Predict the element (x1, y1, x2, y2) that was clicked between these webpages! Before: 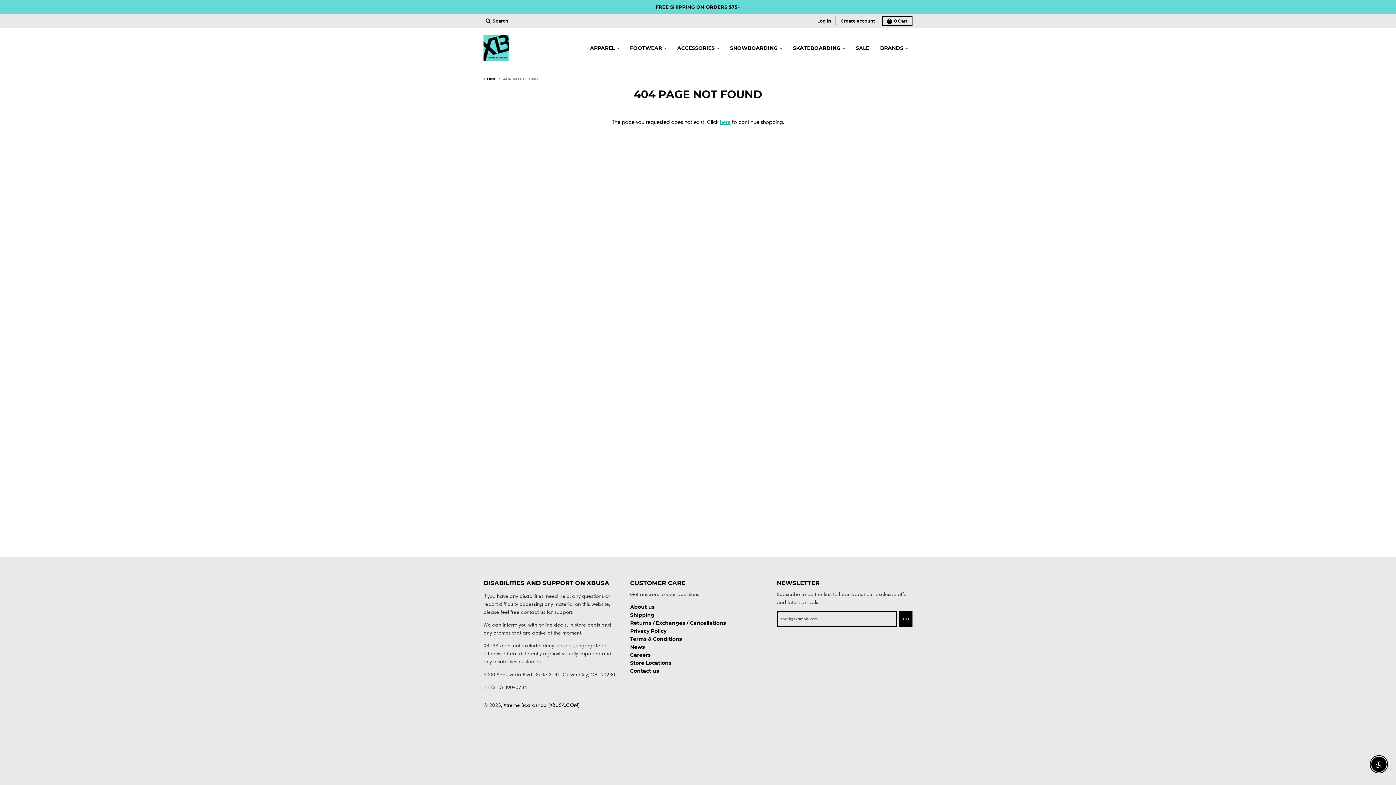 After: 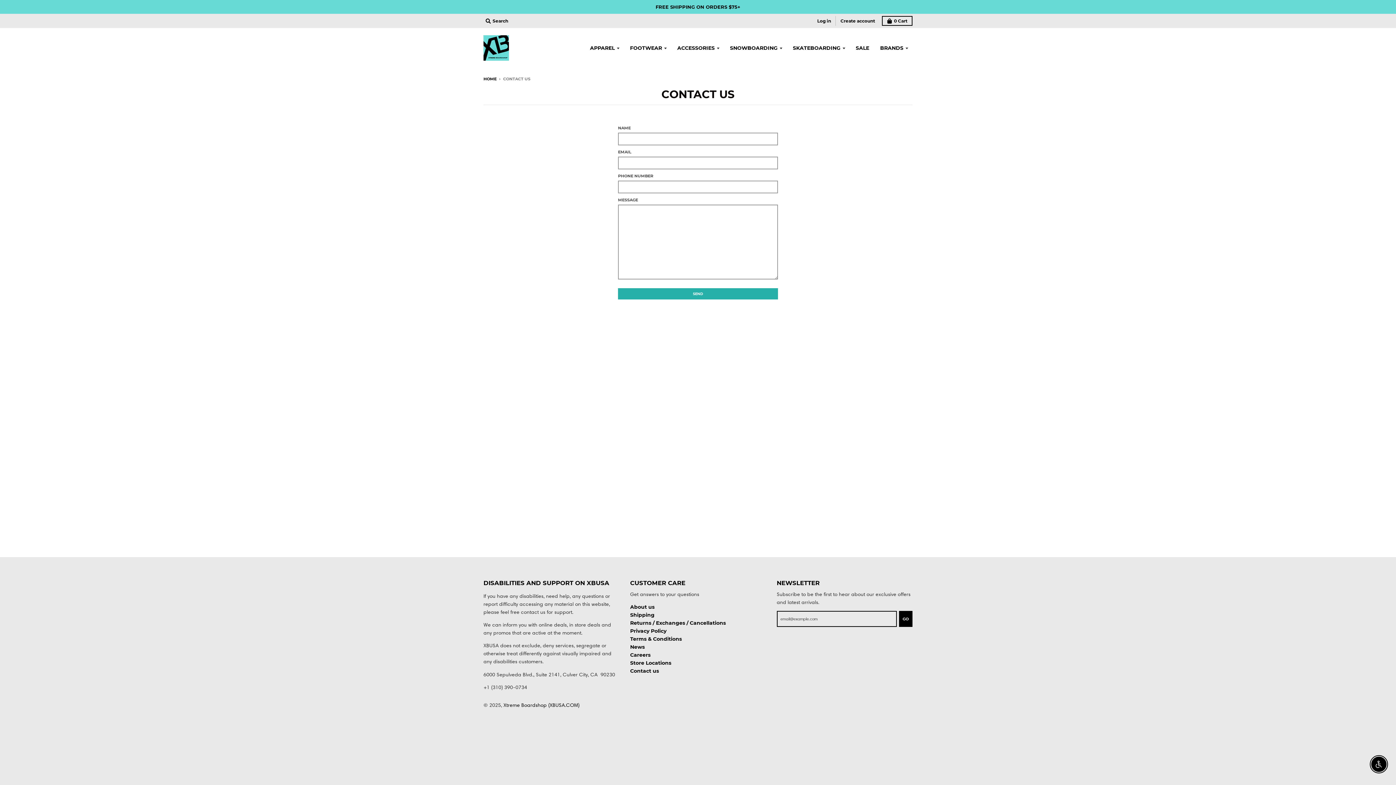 Action: label: Contact us bbox: (630, 668, 659, 674)